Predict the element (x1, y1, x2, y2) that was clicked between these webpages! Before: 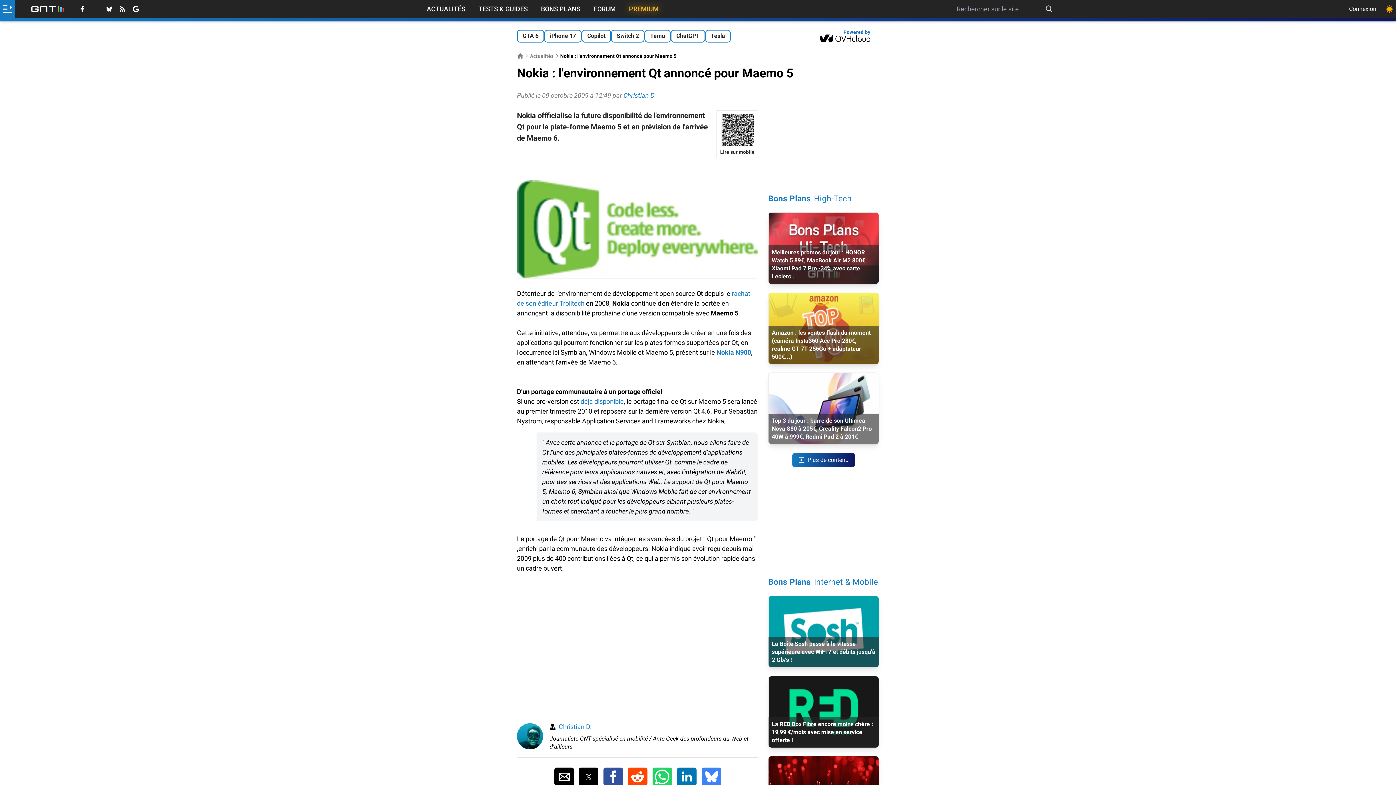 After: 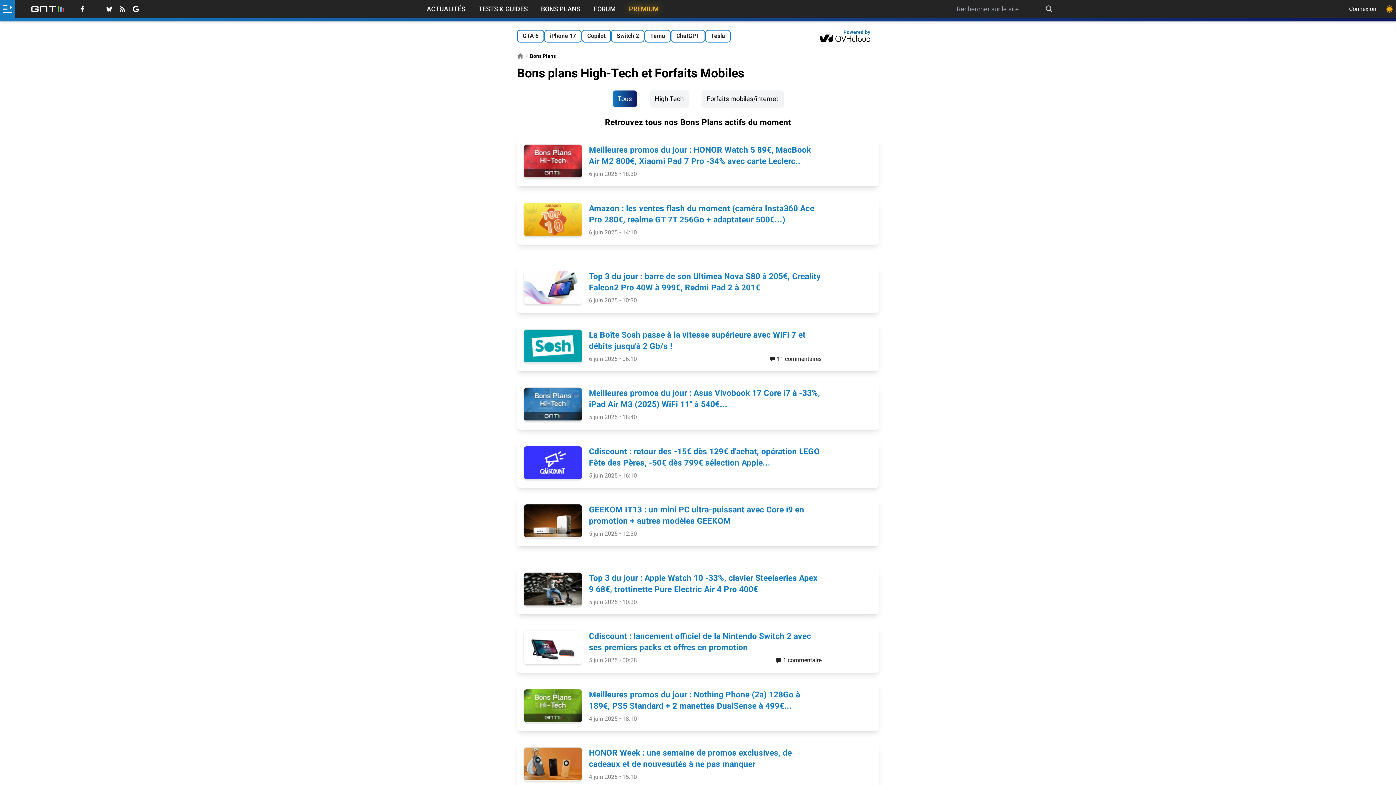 Action: label: BONS PLANS bbox: (541, 4, 580, 13)